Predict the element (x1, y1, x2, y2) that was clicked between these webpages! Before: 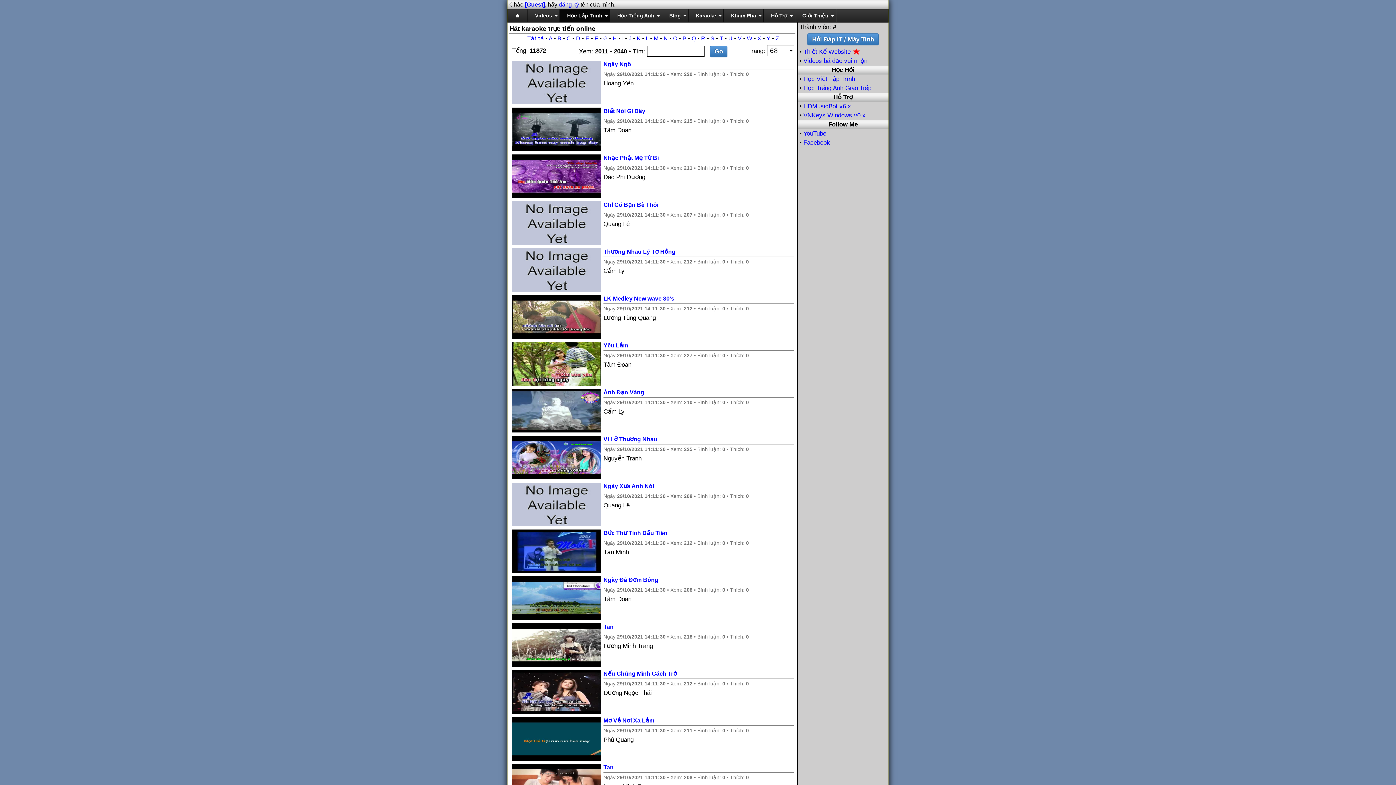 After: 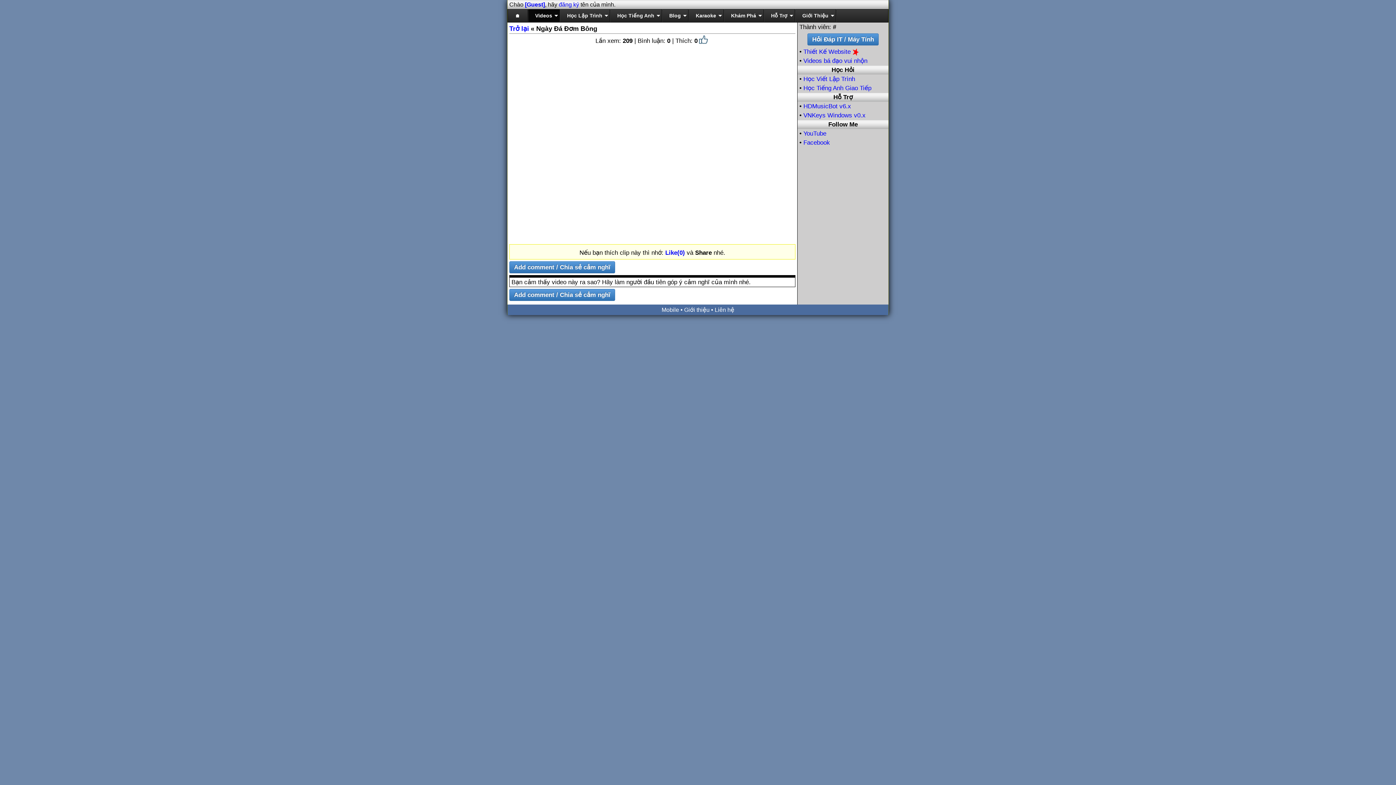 Action: bbox: (603, 577, 658, 583) label: Ngày Đá Đơm Bông